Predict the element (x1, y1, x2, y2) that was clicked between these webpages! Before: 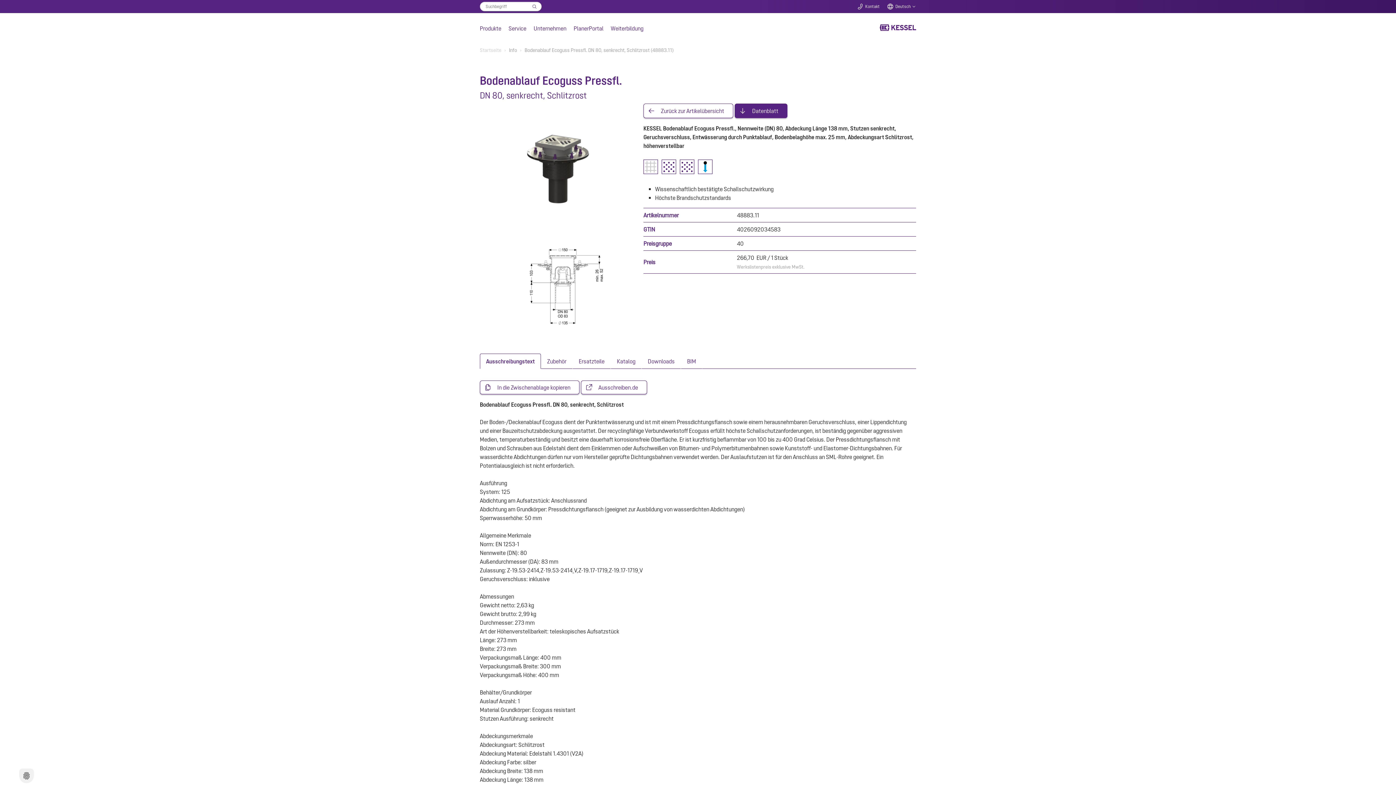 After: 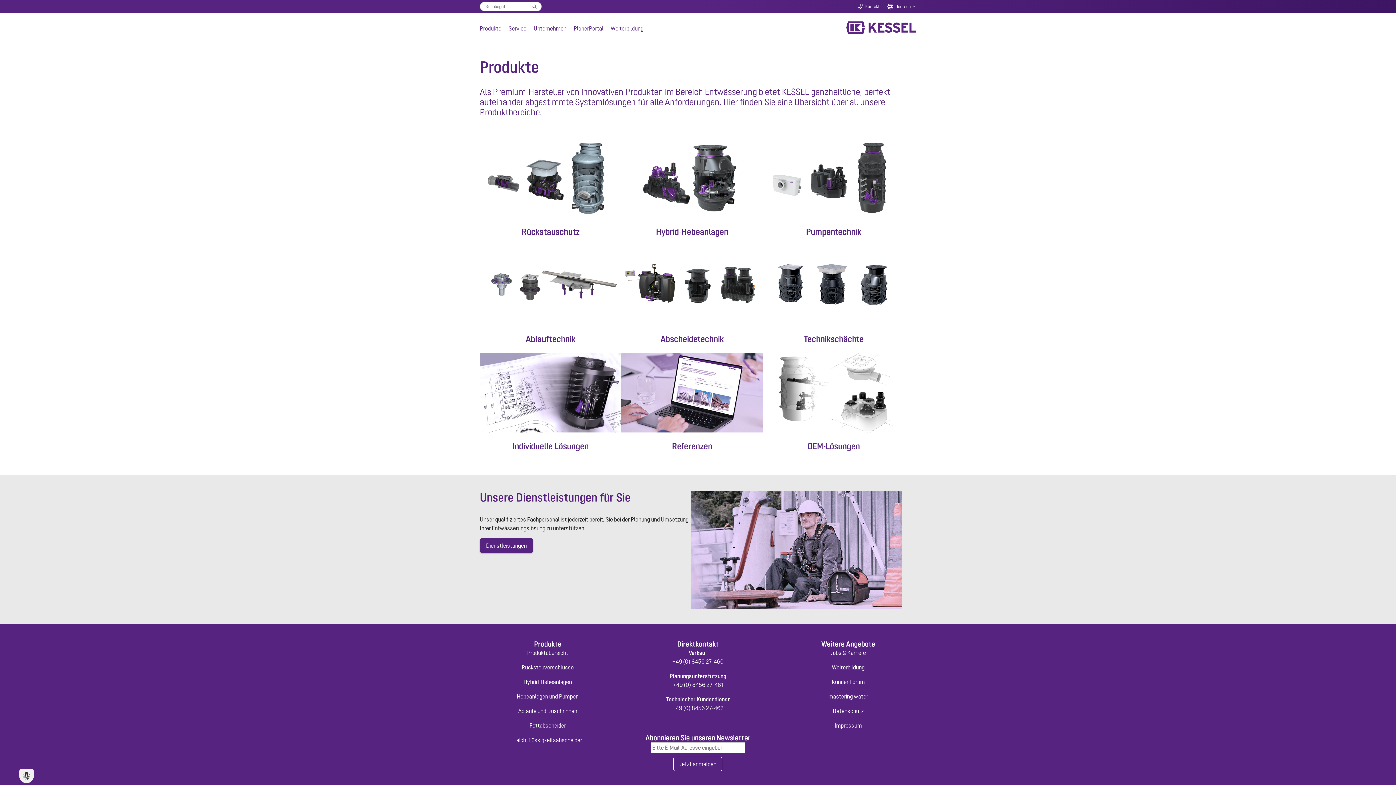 Action: label: Produkte bbox: (480, 24, 501, 33)